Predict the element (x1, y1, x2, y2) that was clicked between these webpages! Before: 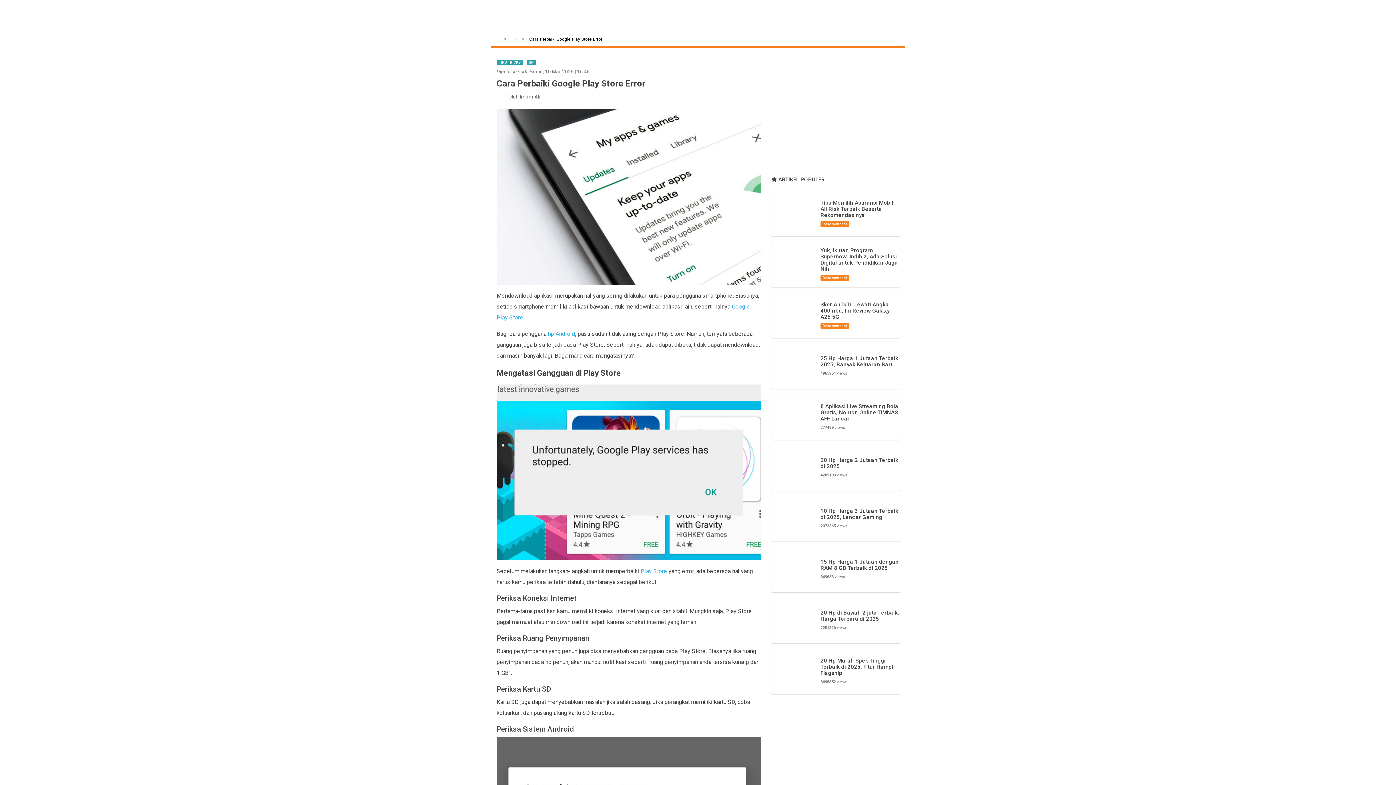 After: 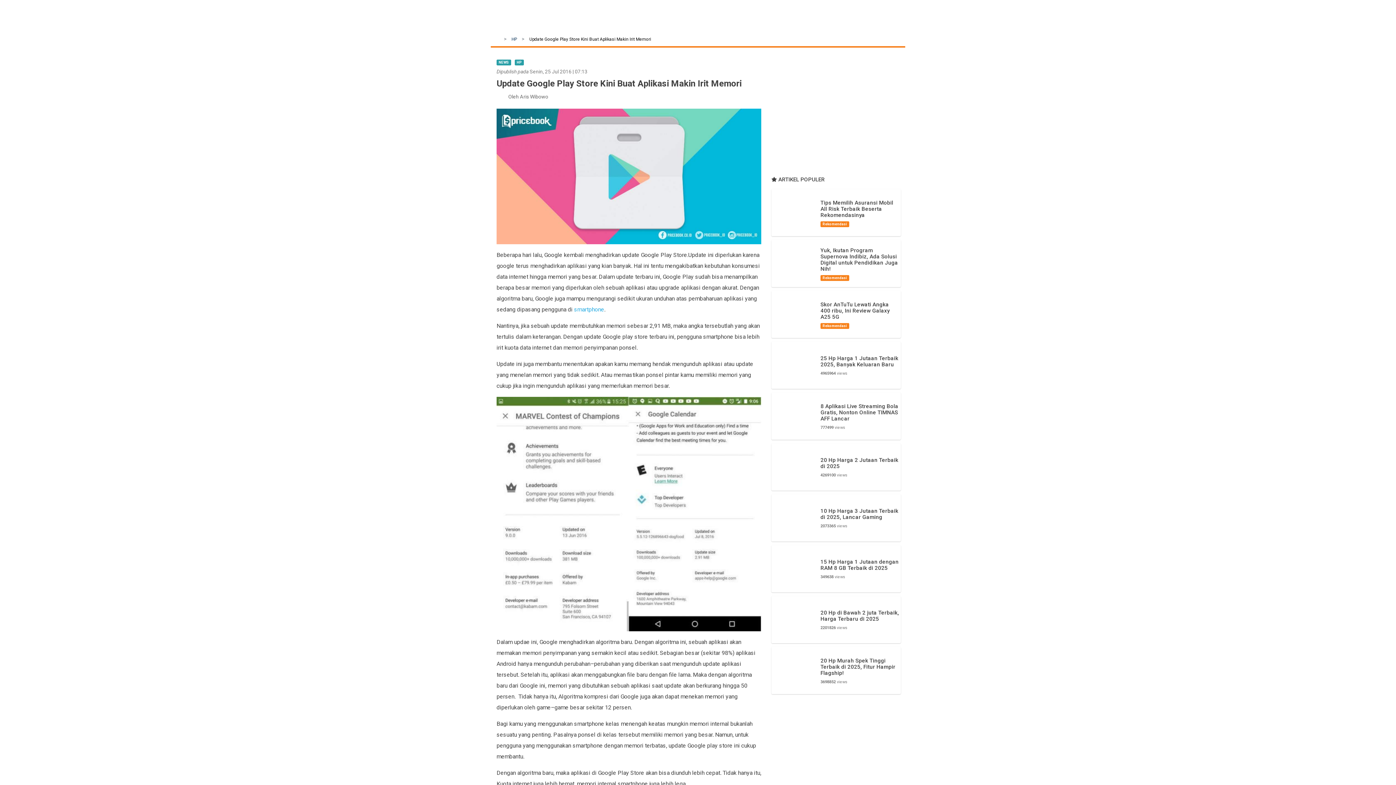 Action: label: Play Store bbox: (640, 567, 667, 574)